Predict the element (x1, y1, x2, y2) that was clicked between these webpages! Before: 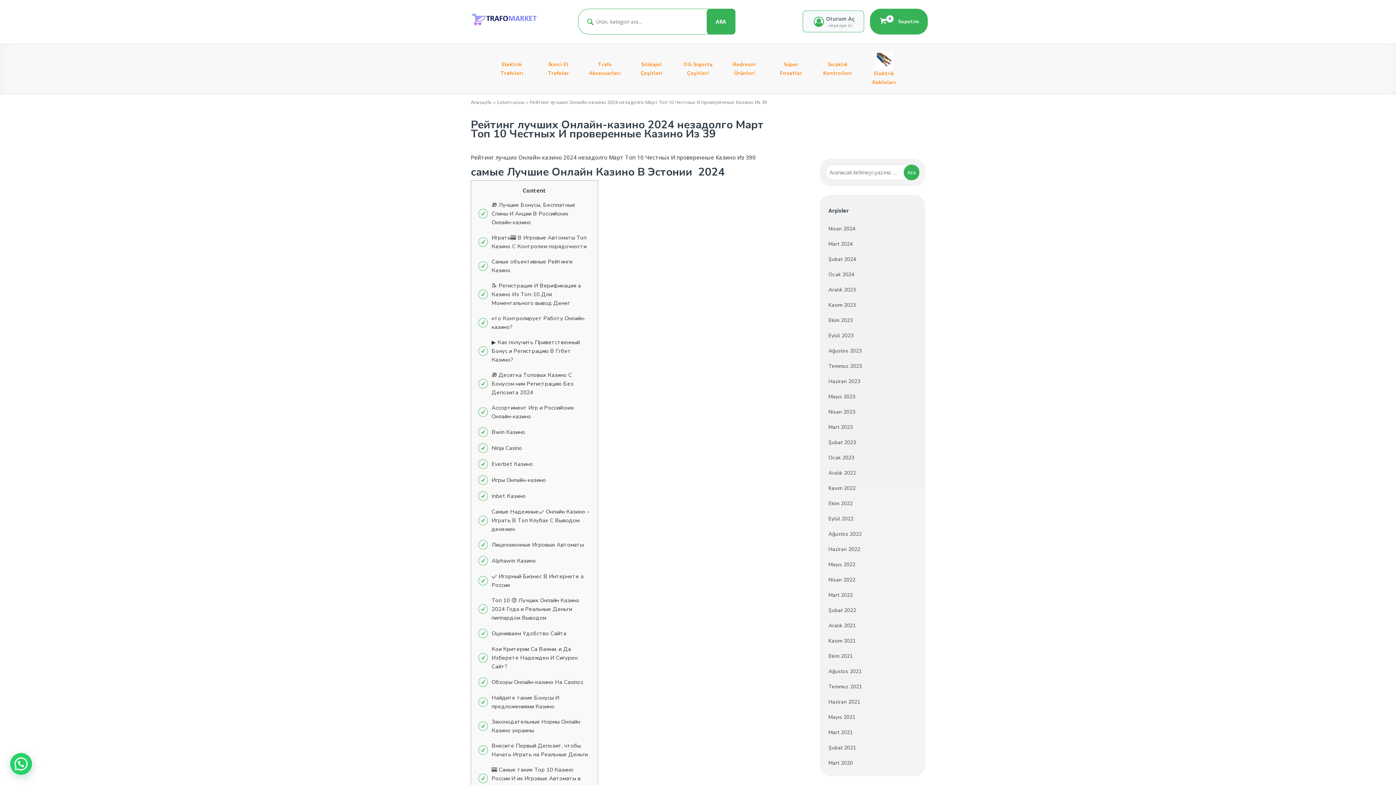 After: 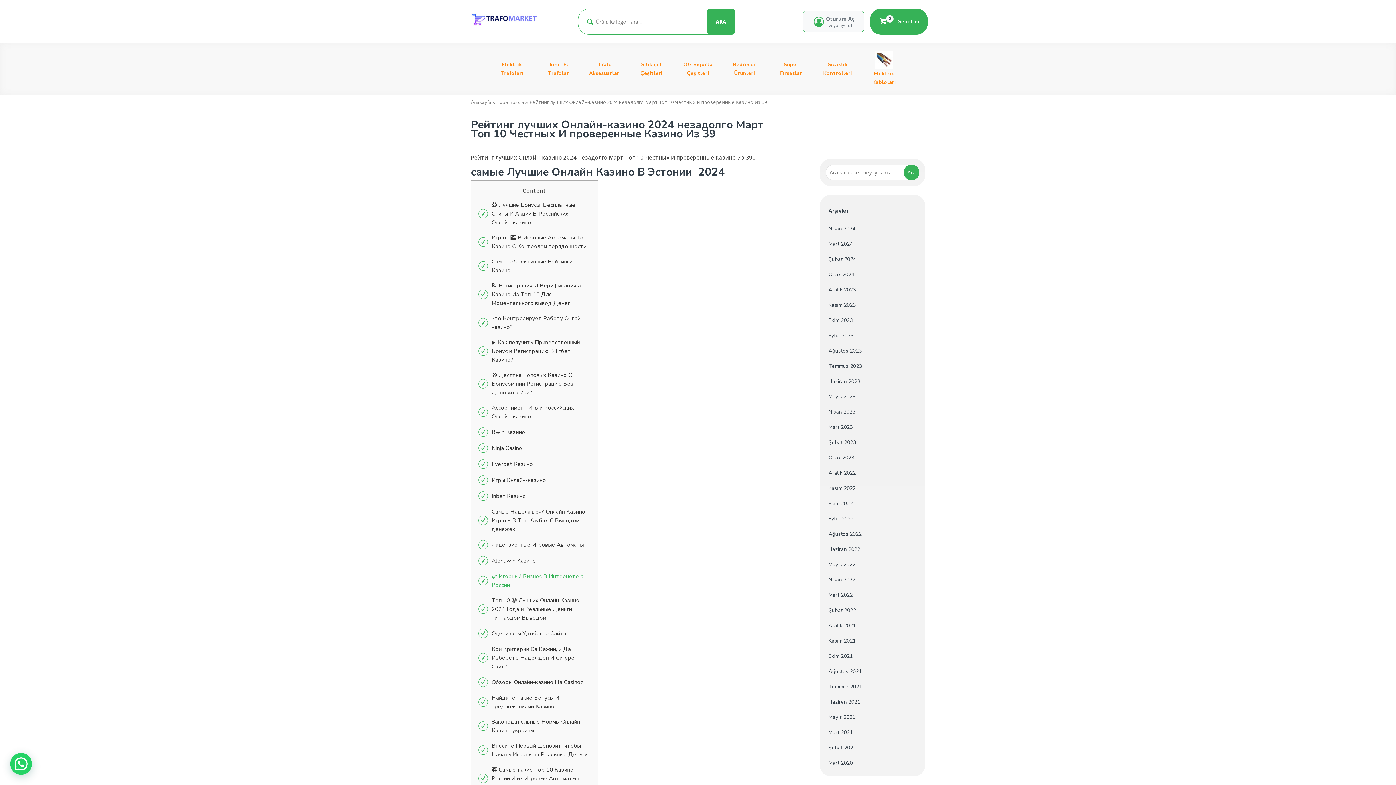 Action: label: ✅ Игорный Бизнес В Интернете а России bbox: (491, 572, 590, 589)